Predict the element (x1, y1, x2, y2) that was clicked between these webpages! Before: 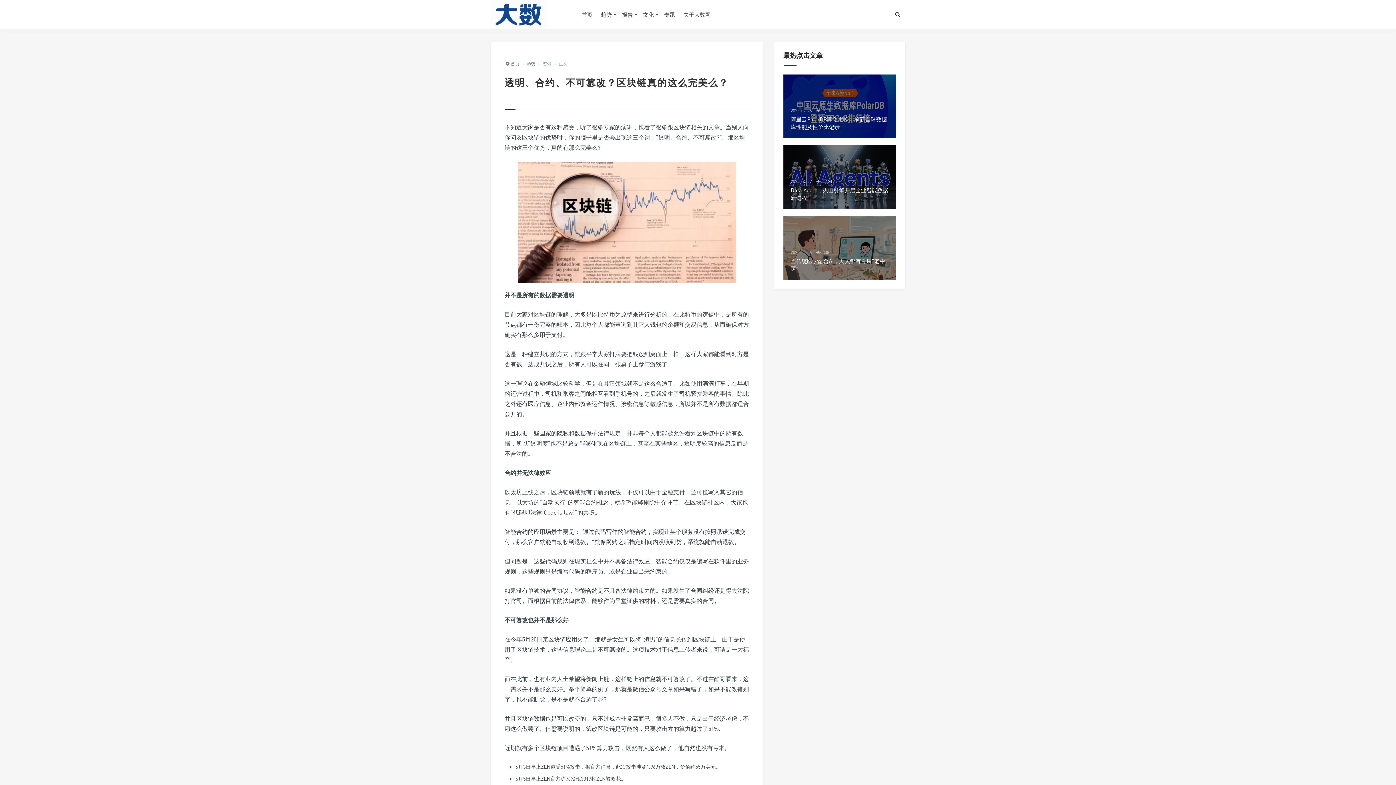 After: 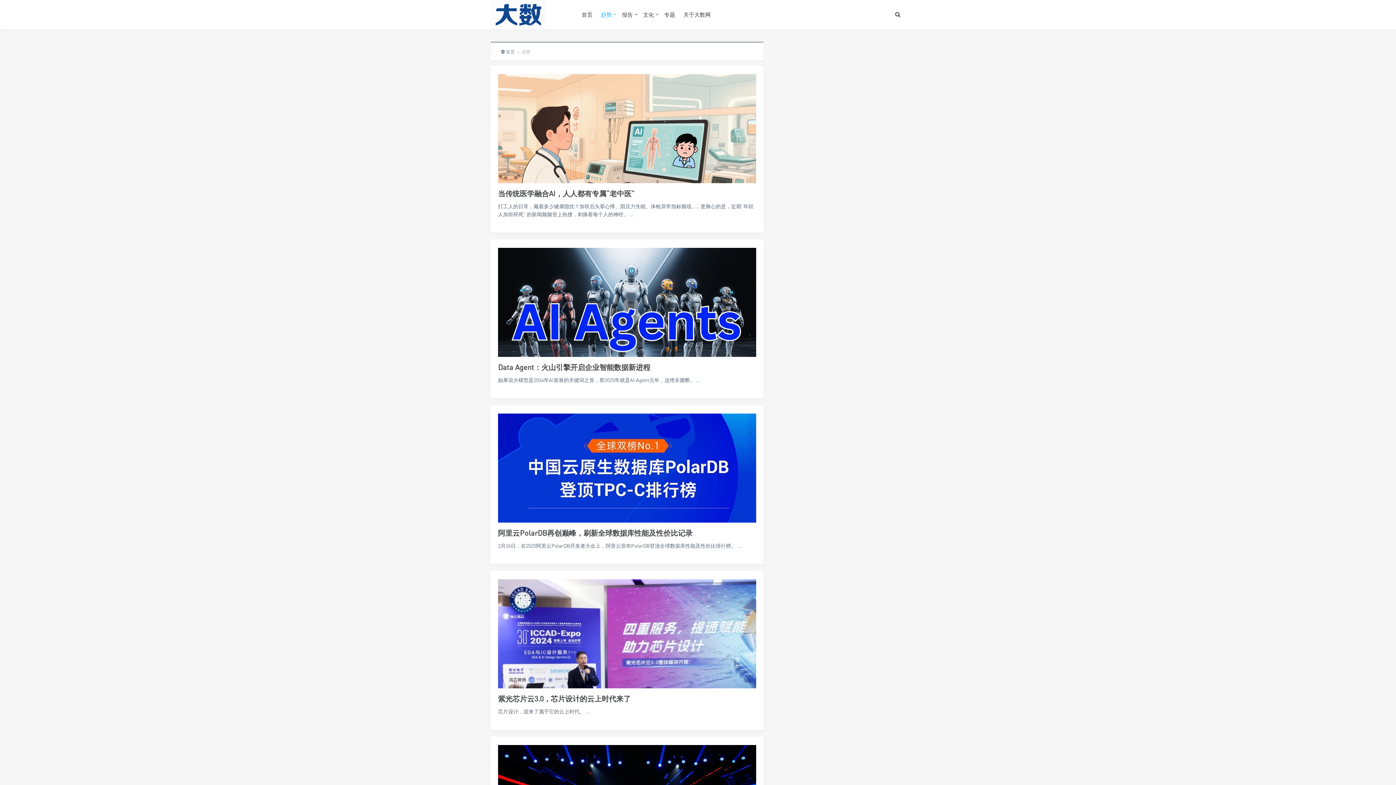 Action: bbox: (526, 61, 535, 66) label: 趋势